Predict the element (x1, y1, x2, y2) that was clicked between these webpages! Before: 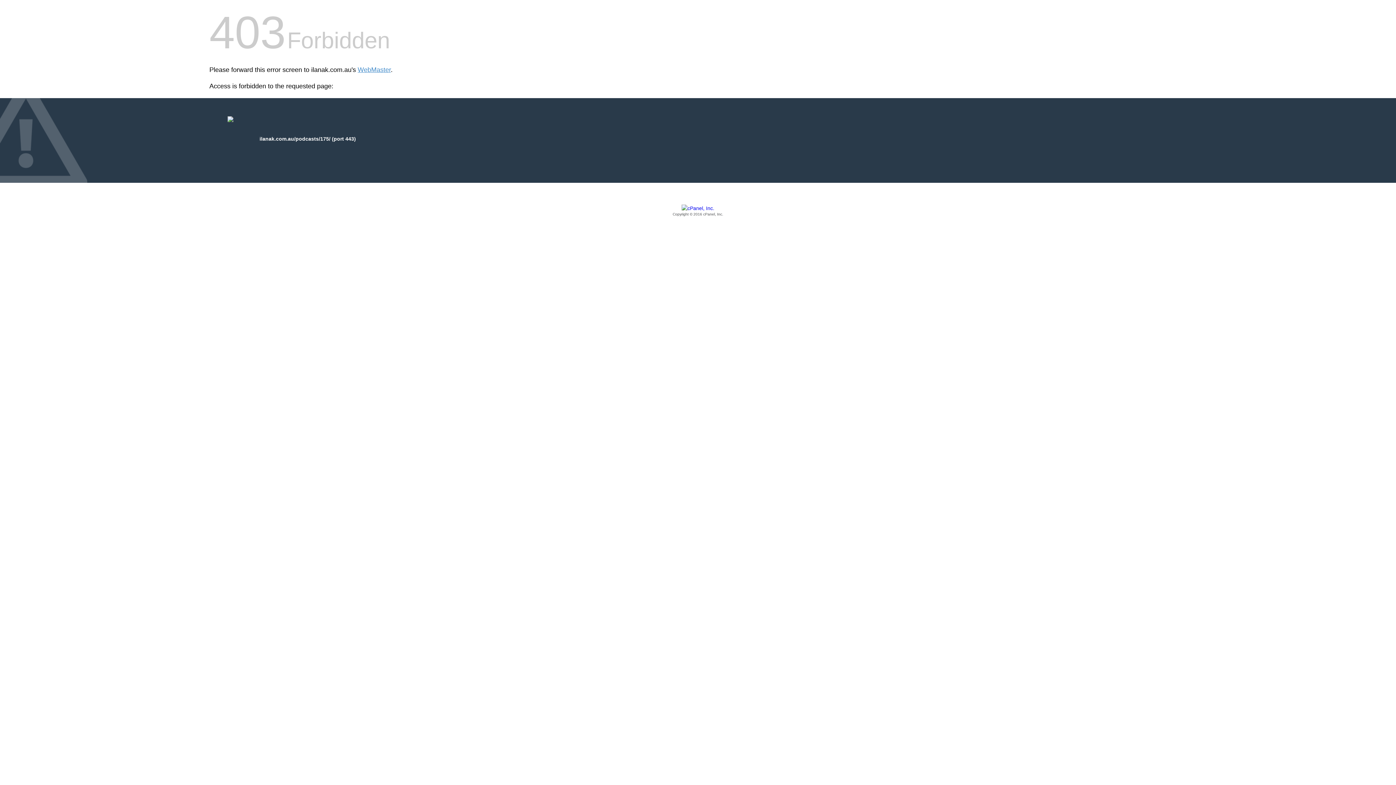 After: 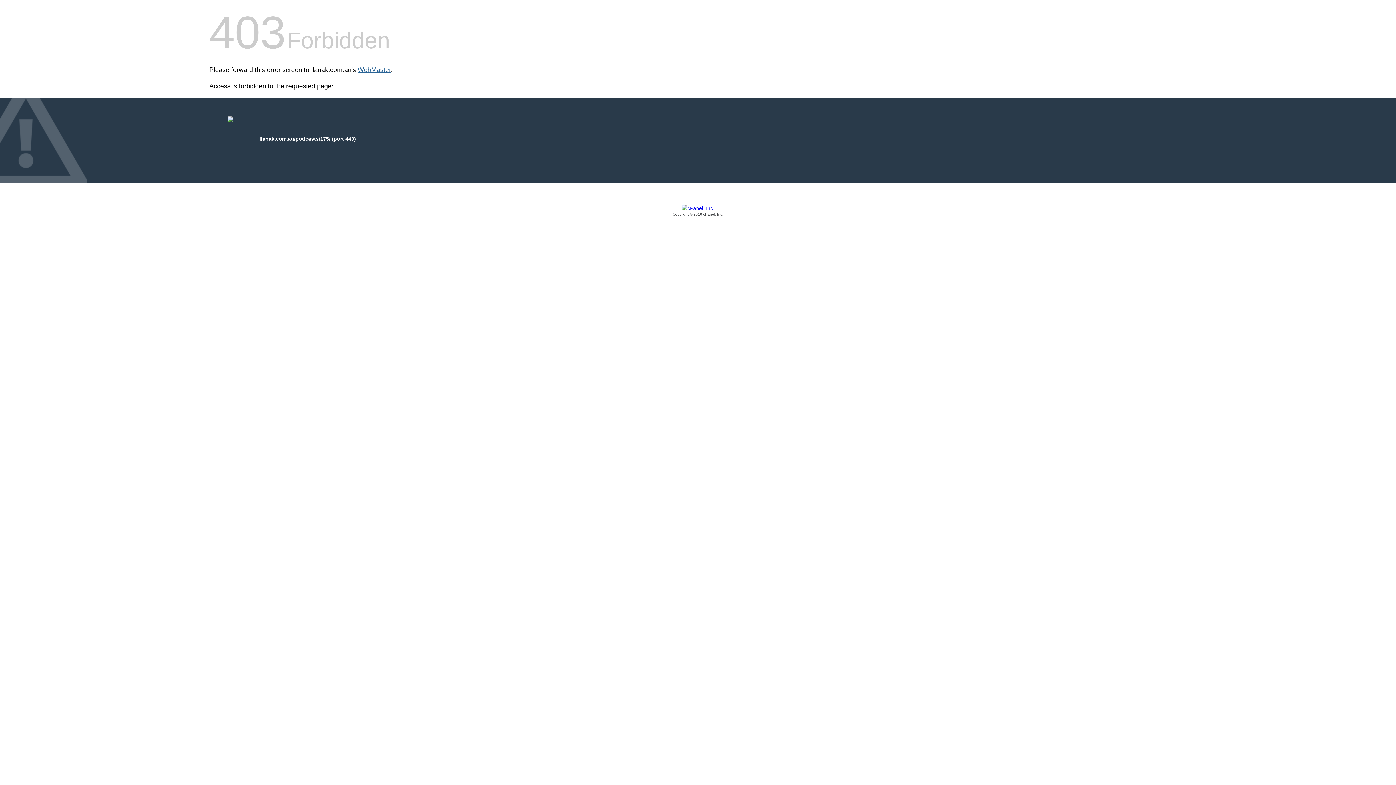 Action: bbox: (357, 66, 390, 73) label: WebMaster